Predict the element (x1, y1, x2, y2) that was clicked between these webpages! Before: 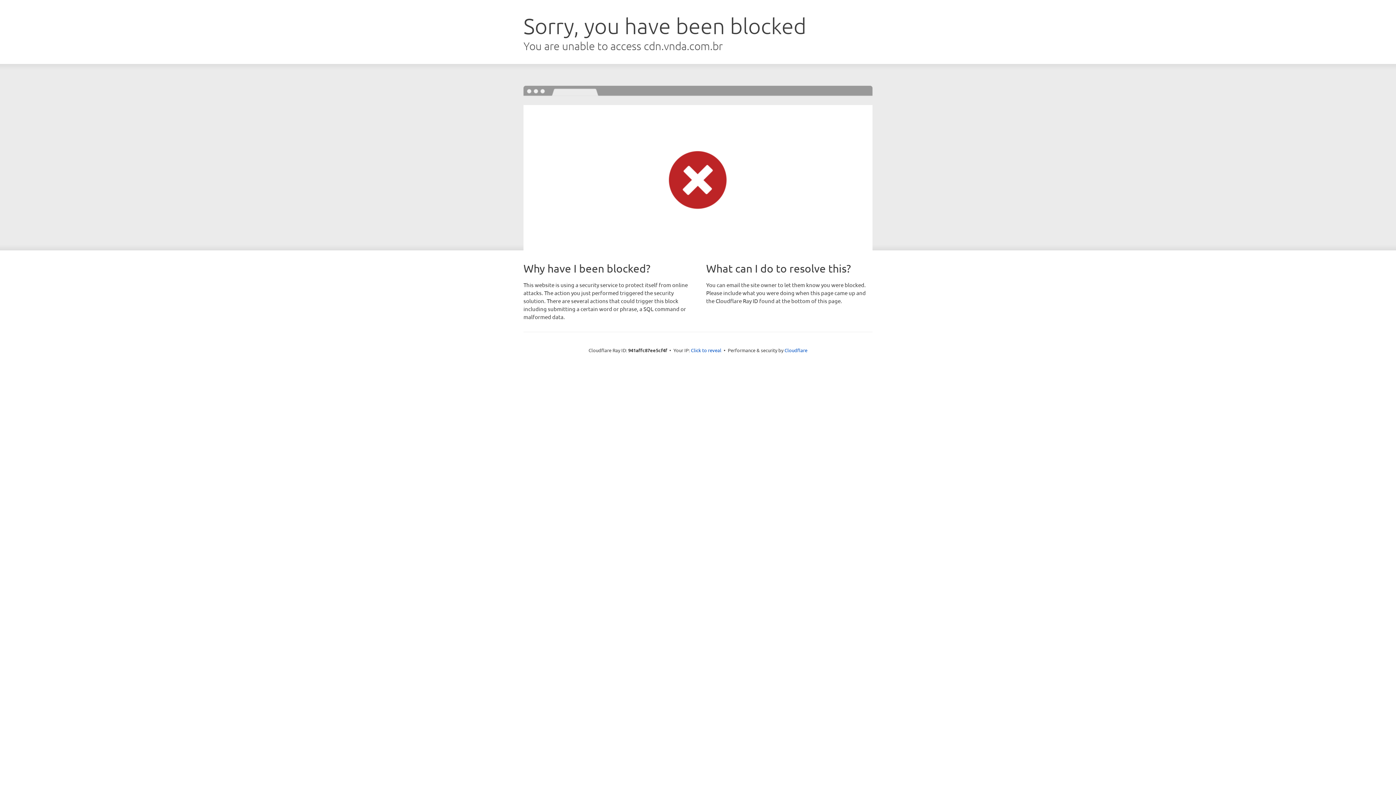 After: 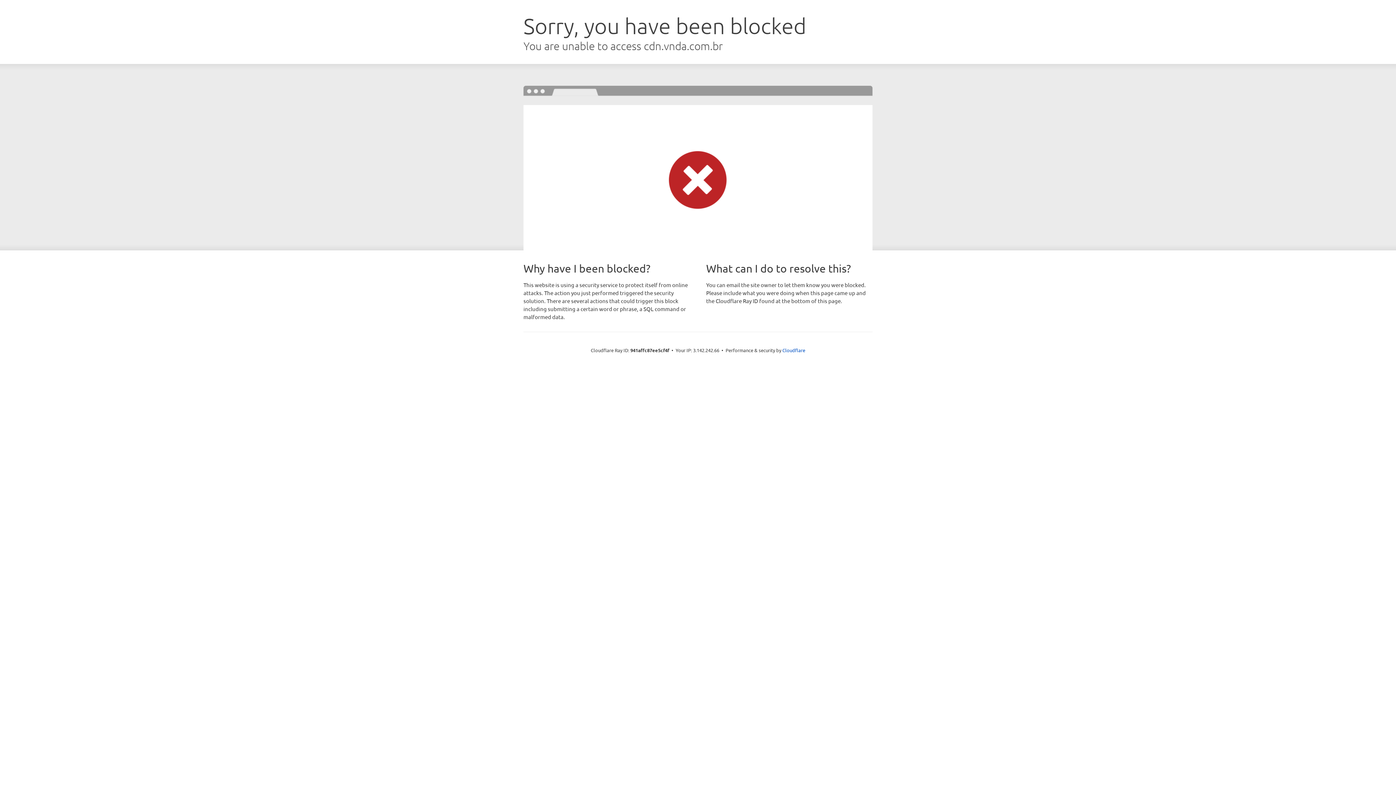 Action: label: Click to reveal bbox: (691, 346, 721, 353)